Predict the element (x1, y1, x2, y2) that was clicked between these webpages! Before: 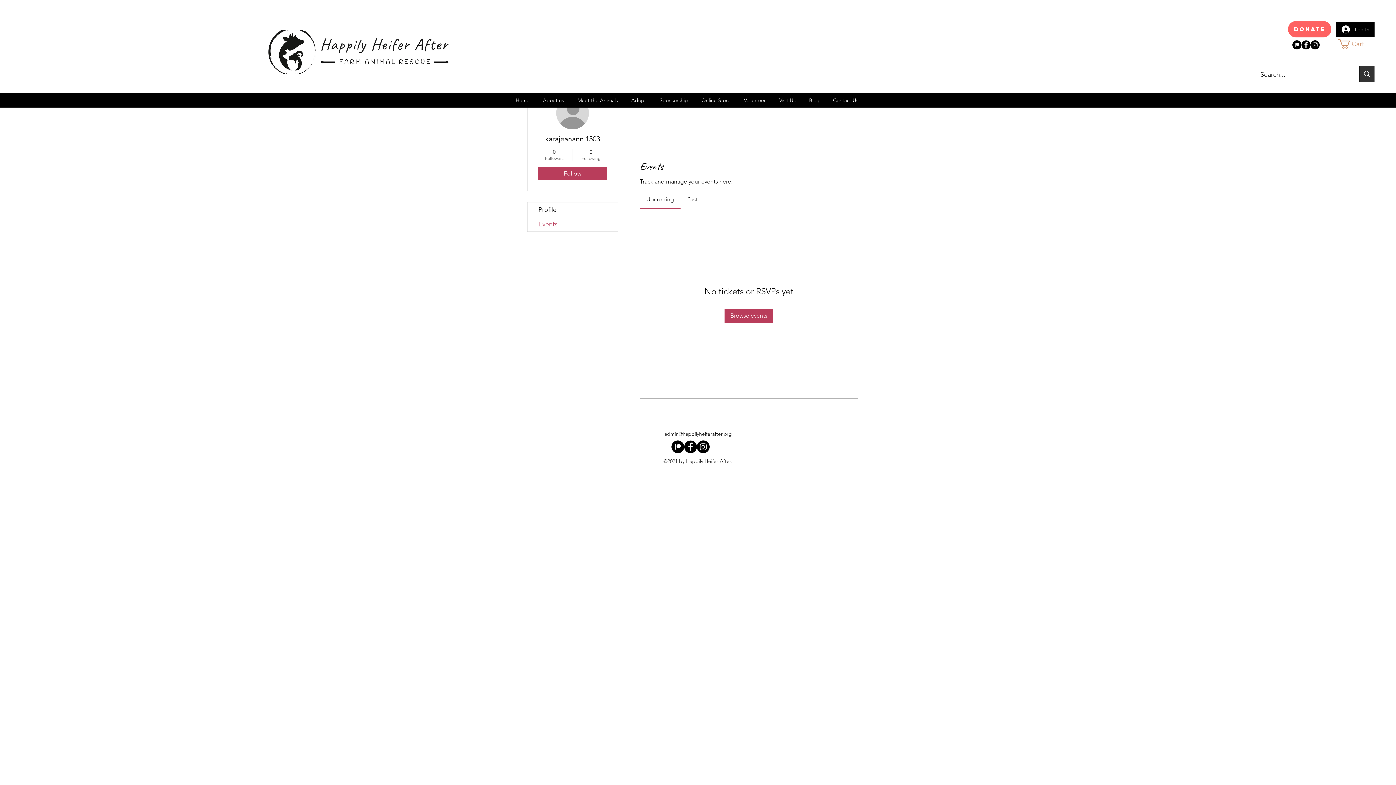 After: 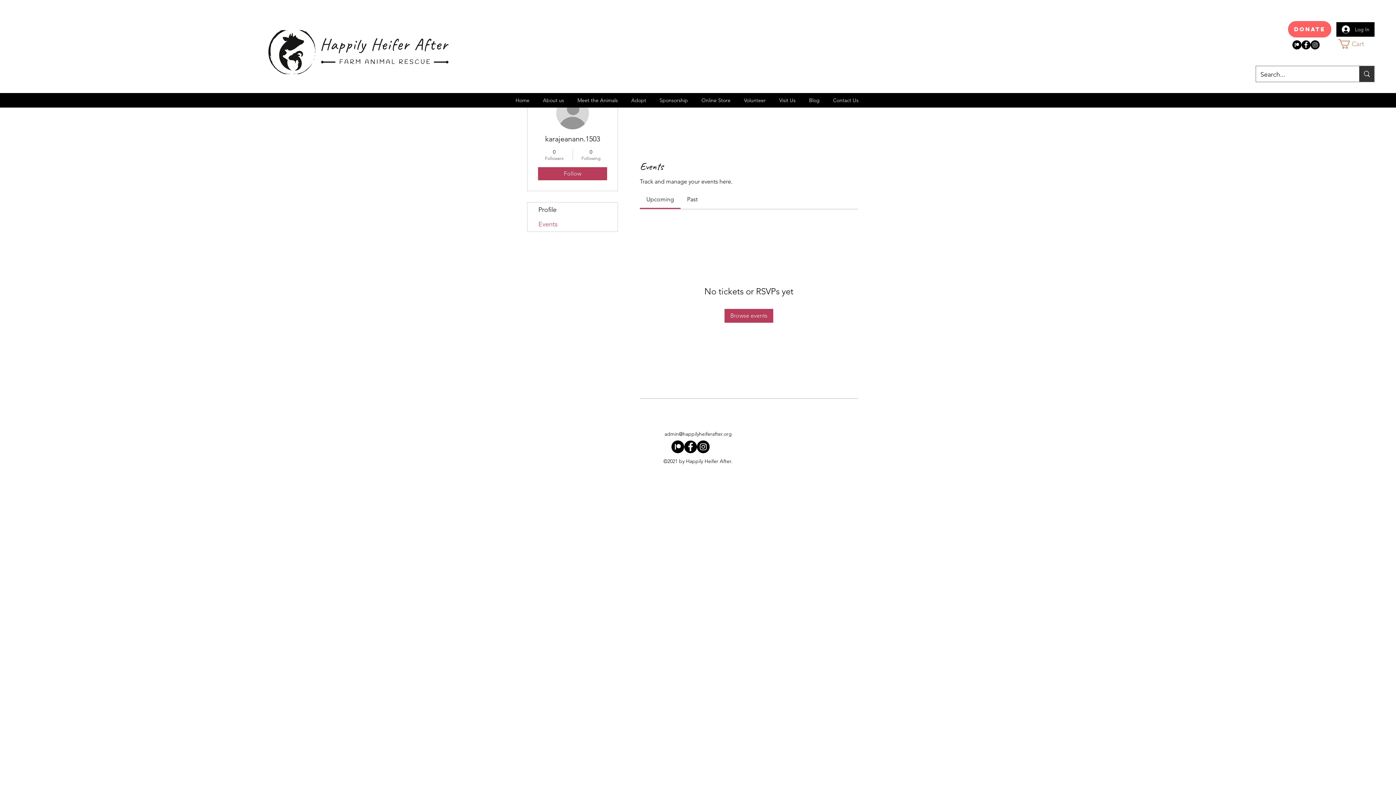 Action: label: Facebook bbox: (684, 440, 697, 453)